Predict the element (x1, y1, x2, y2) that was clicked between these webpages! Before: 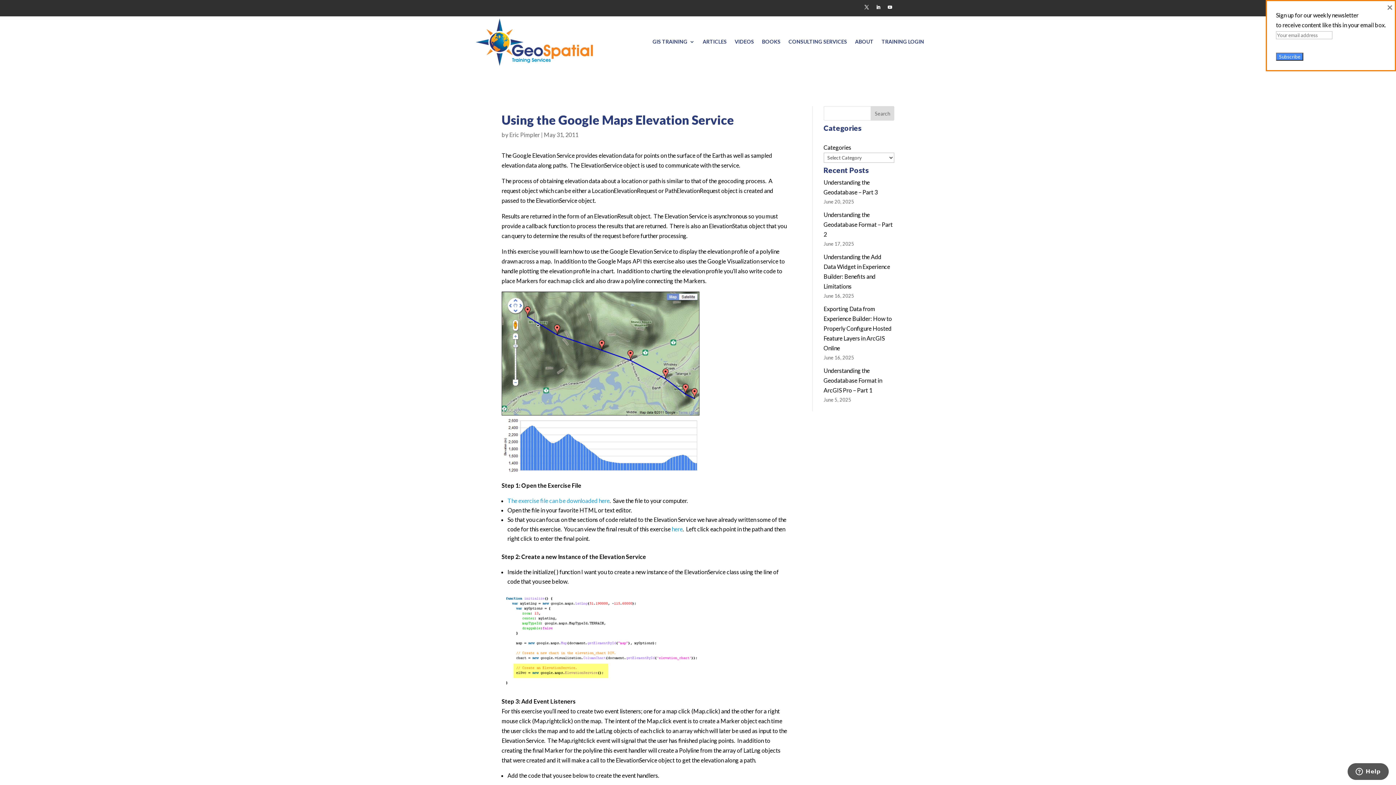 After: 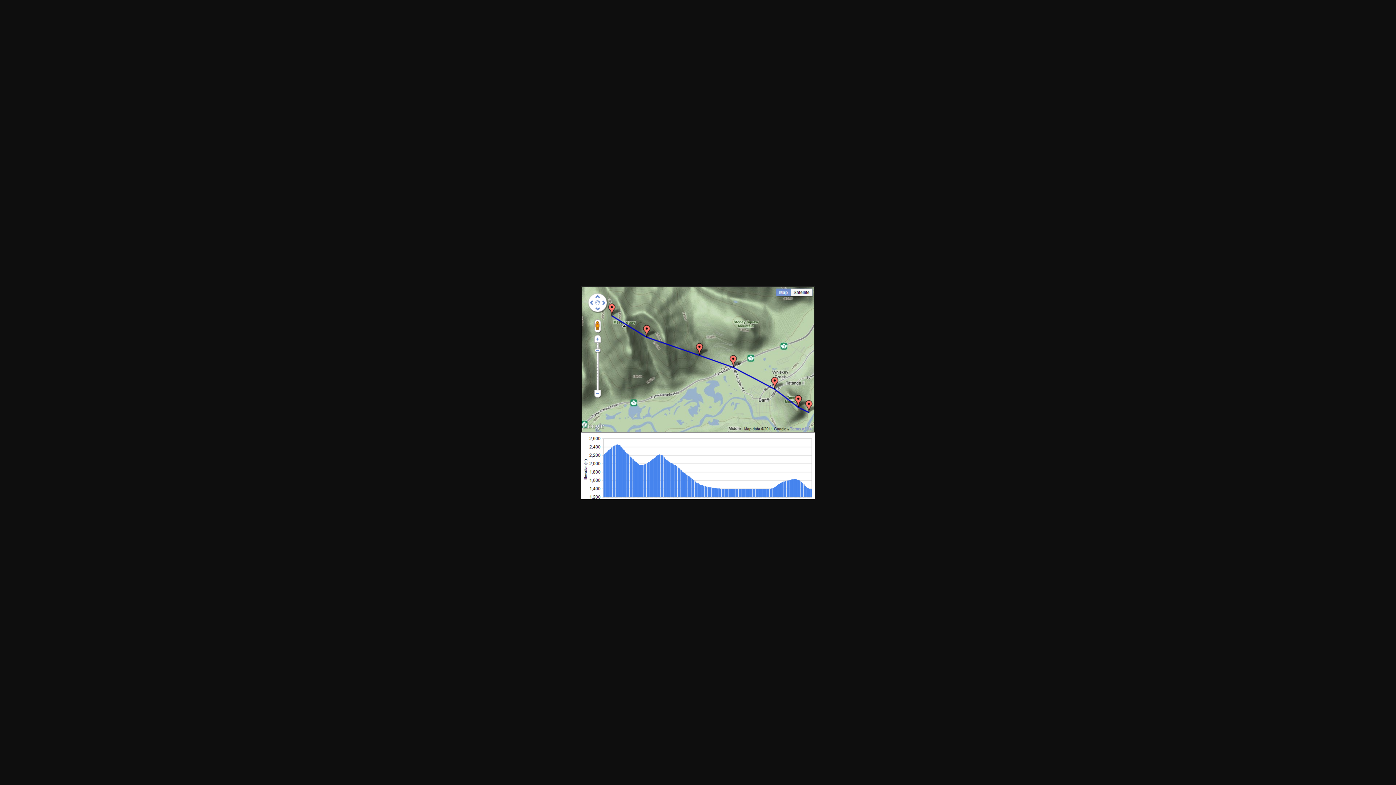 Action: bbox: (501, 466, 699, 473)